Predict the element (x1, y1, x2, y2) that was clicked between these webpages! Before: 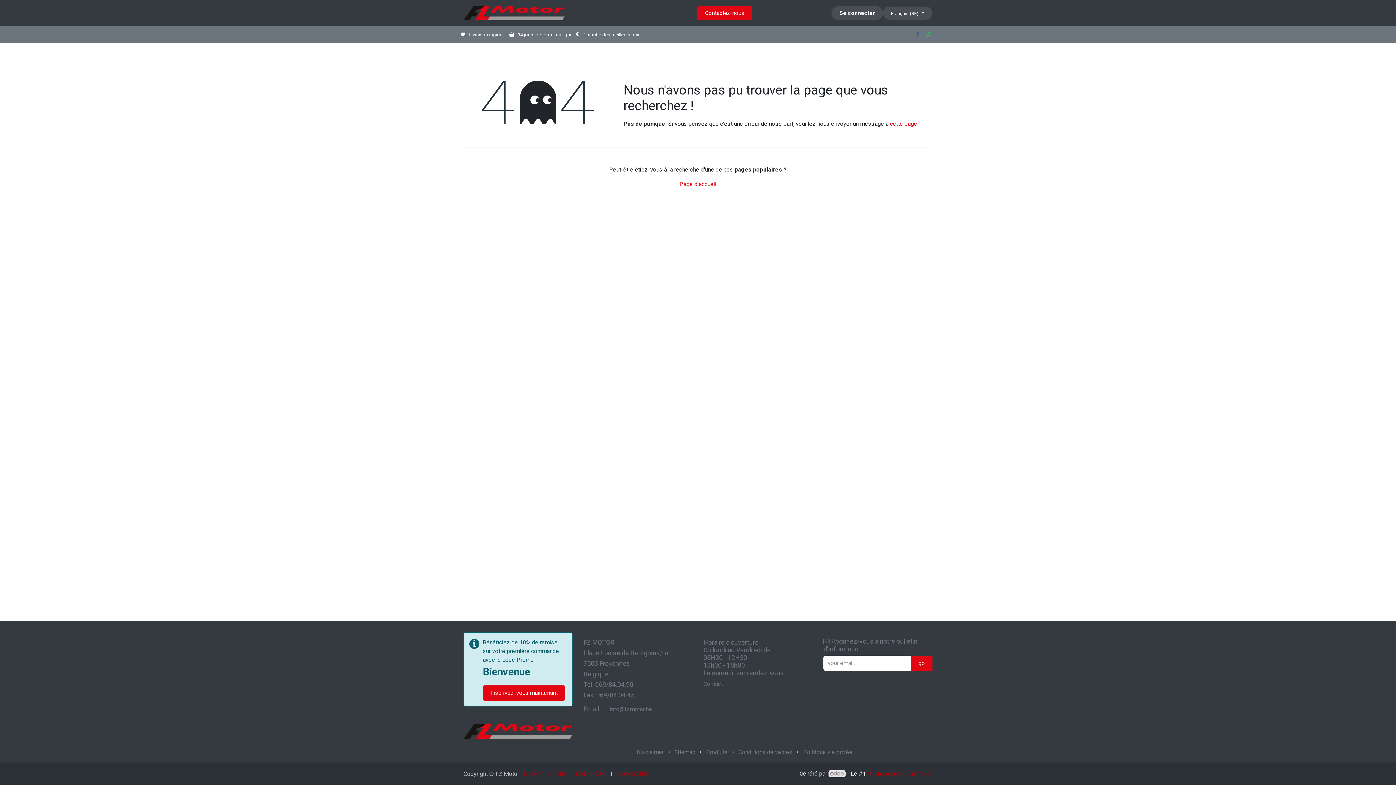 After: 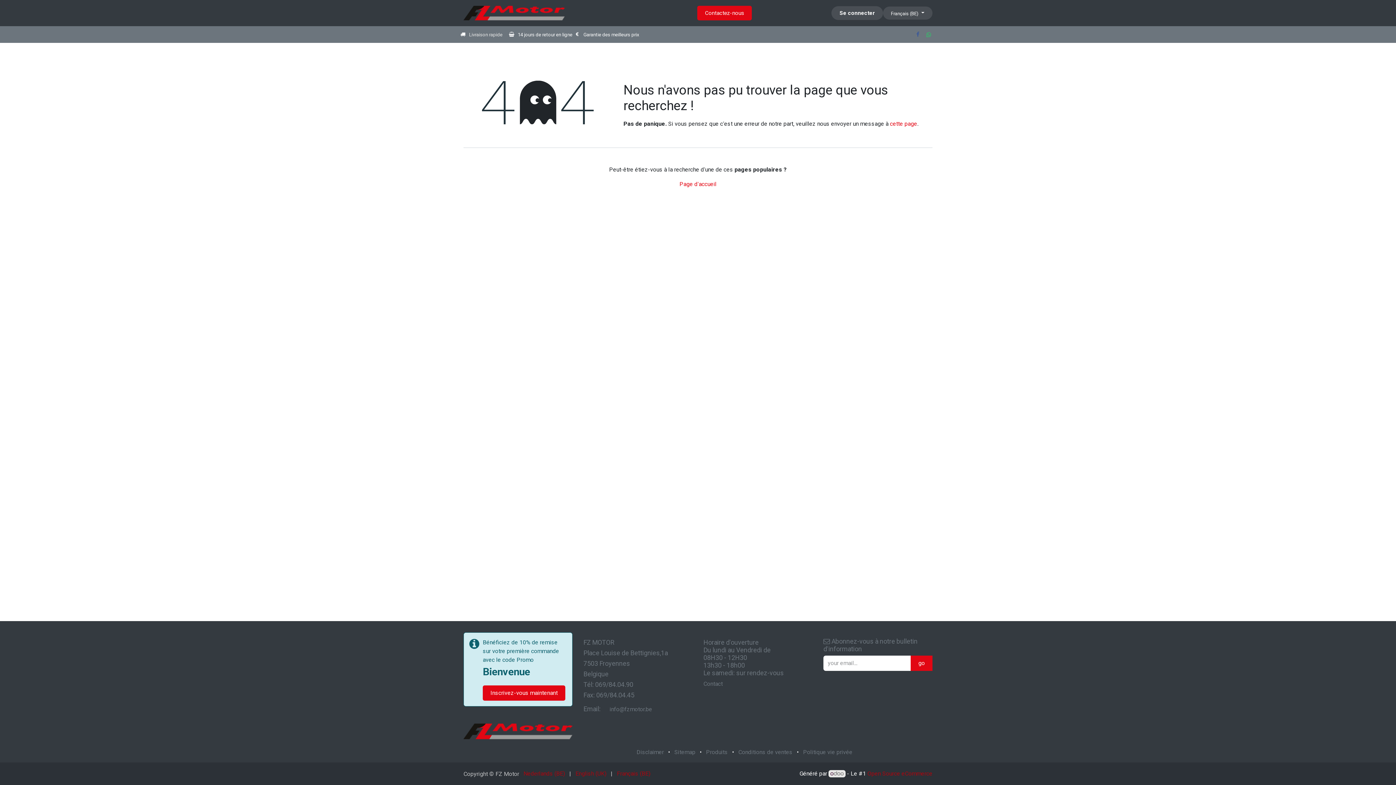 Action: bbox: (828, 770, 845, 777)